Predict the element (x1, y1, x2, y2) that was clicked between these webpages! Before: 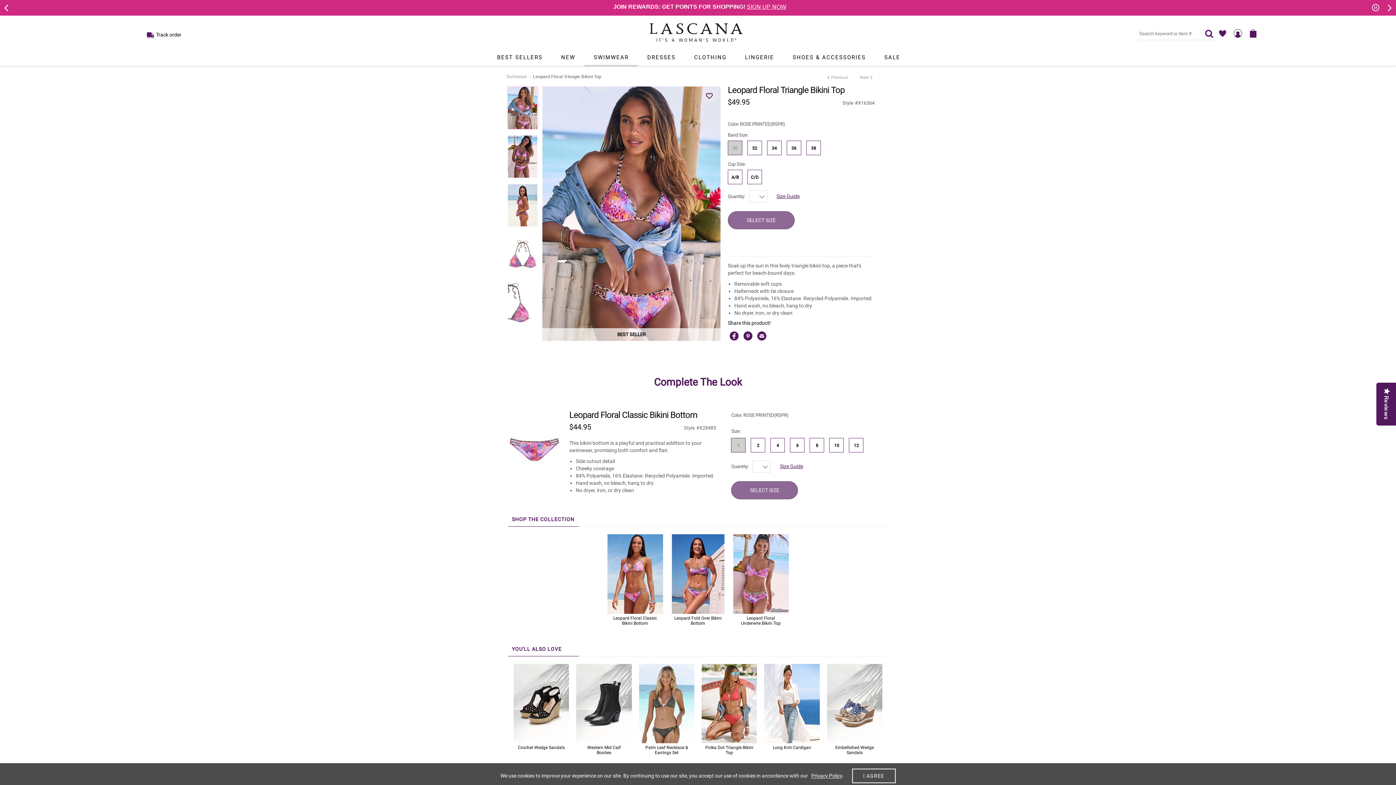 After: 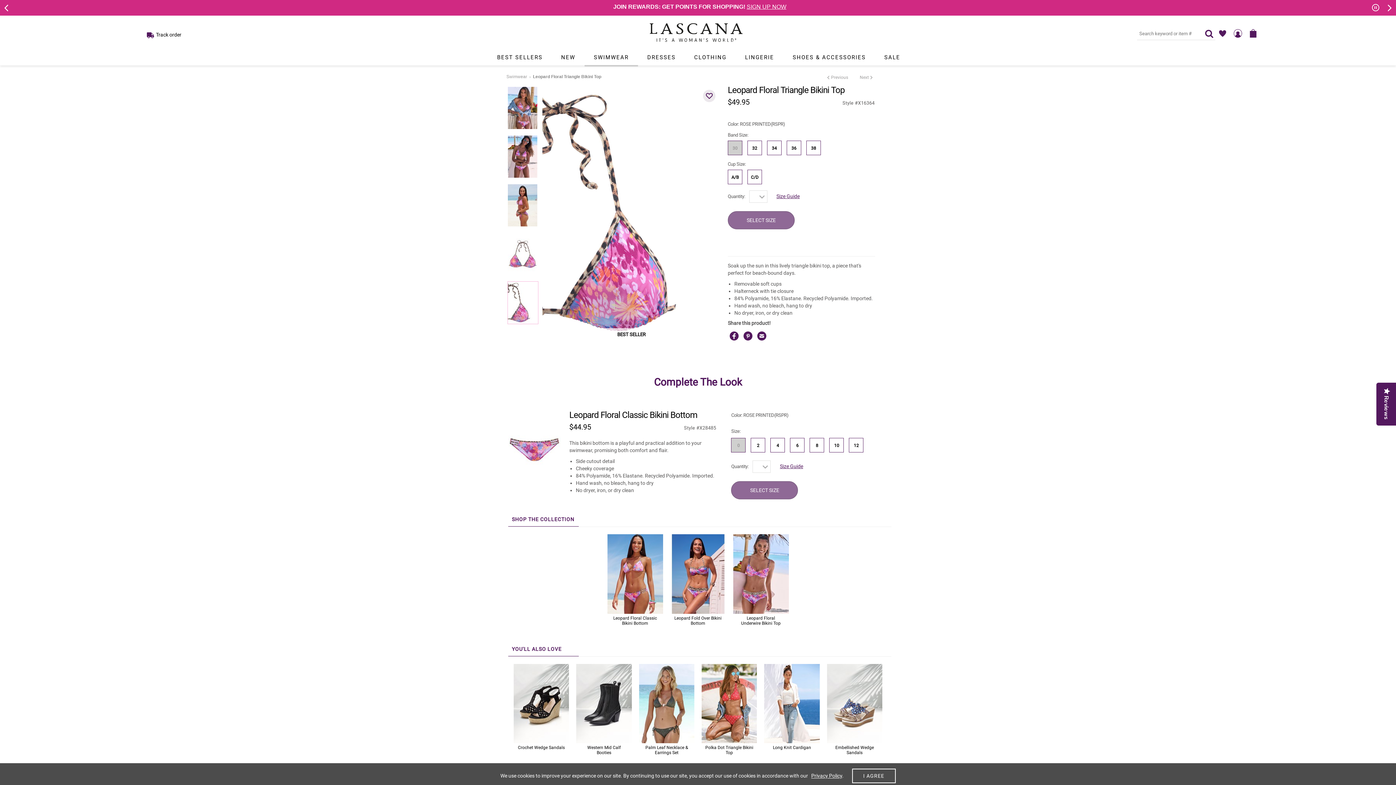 Action: bbox: (508, 300, 537, 305)